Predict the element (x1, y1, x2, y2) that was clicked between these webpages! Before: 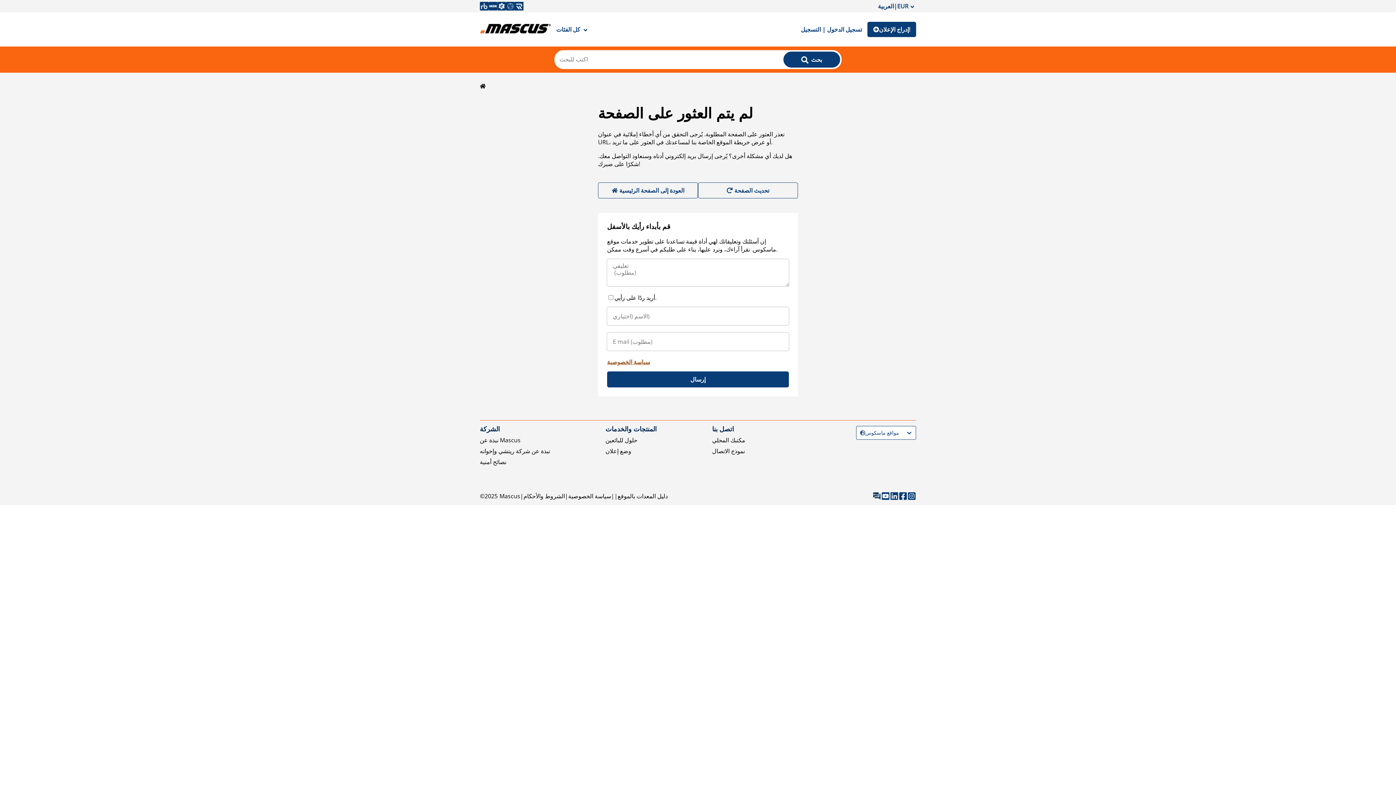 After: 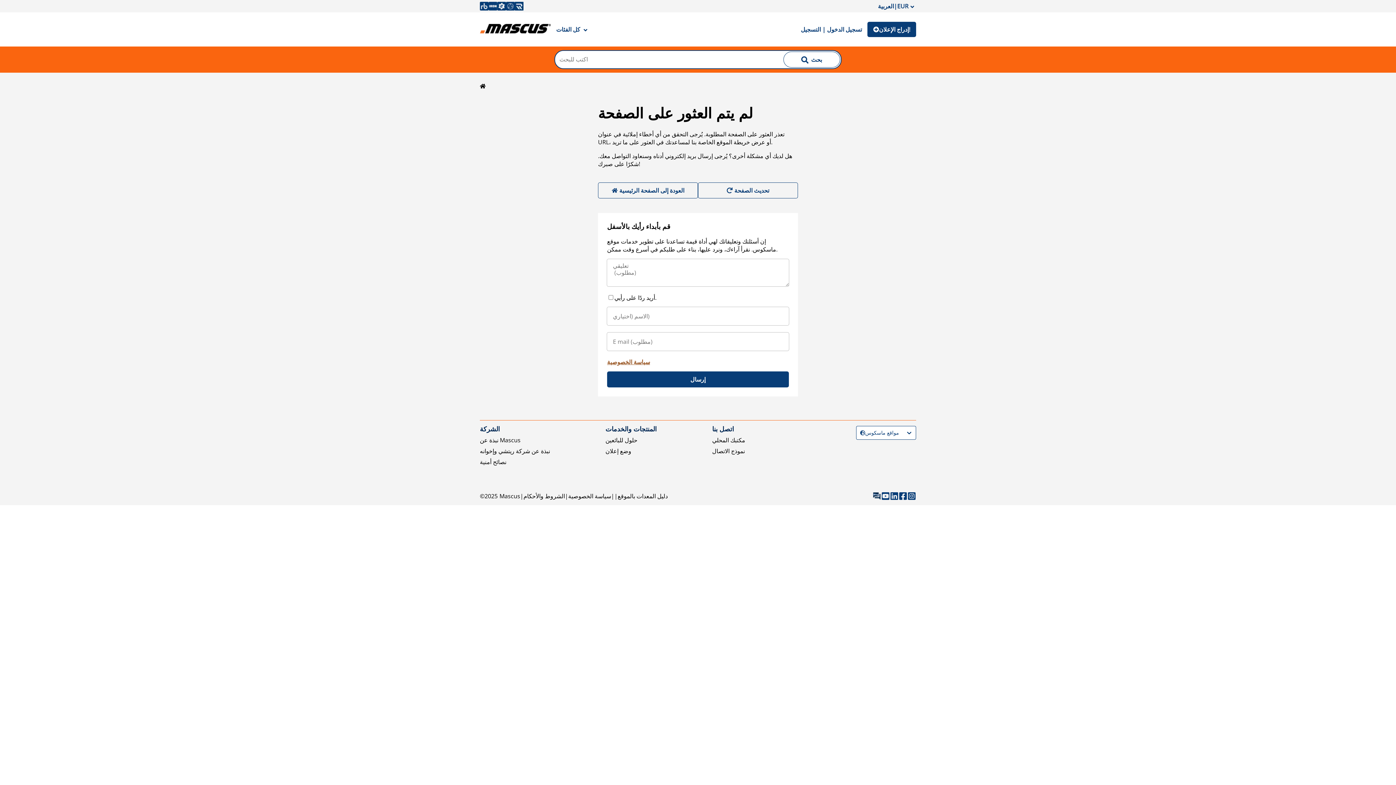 Action: bbox: (783, 51, 840, 67) label:  بحث